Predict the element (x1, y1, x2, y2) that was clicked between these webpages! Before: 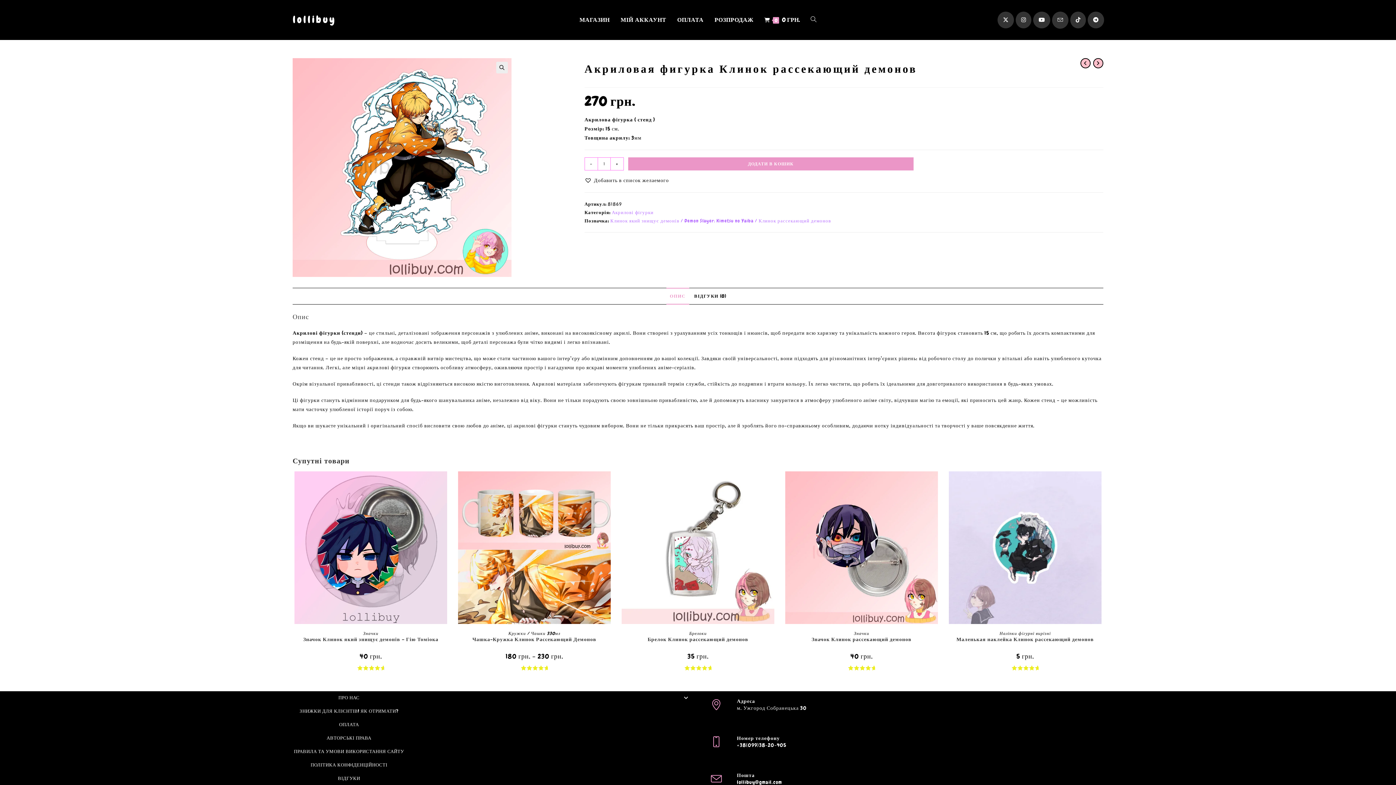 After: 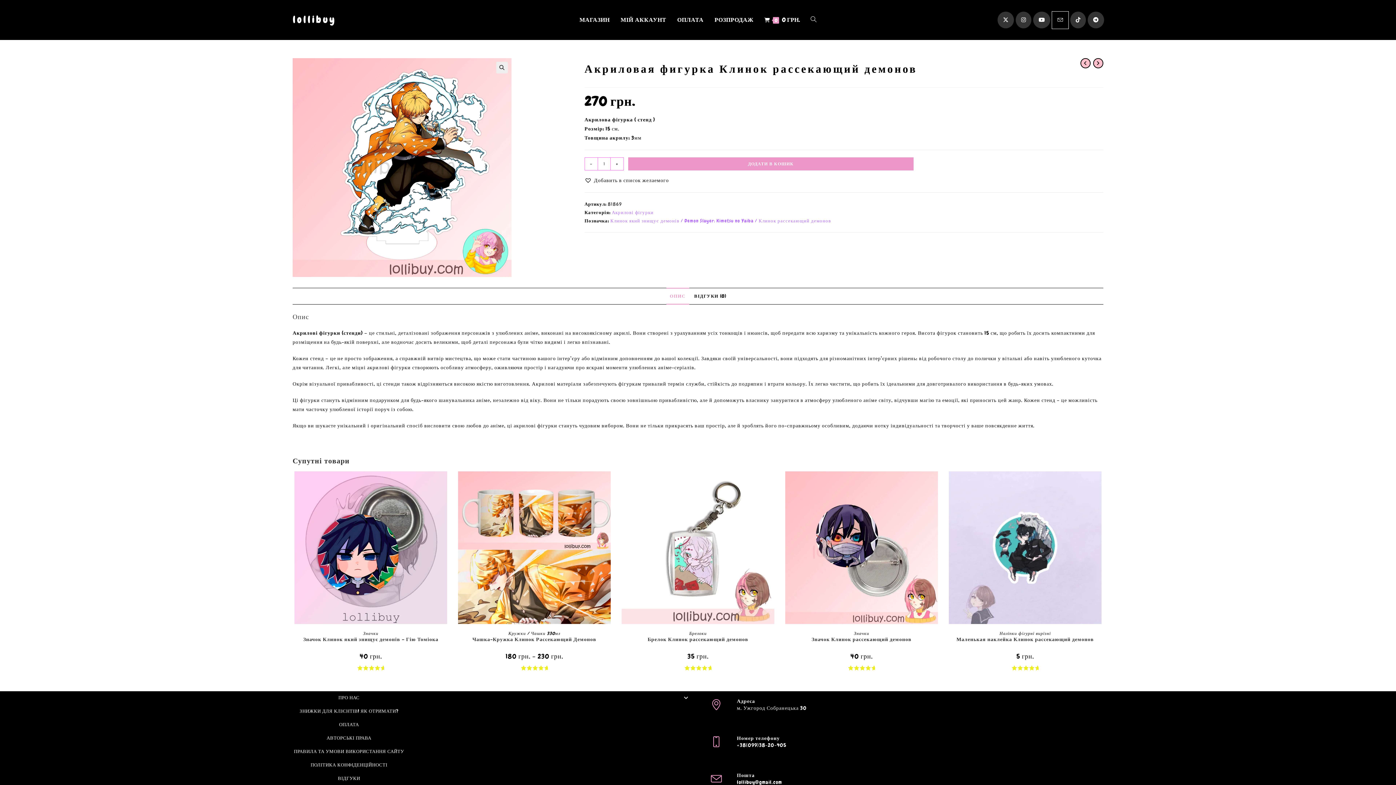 Action: label: Надіслати e-mail (відкриває в вашому додатку ) bbox: (1052, 11, 1068, 28)